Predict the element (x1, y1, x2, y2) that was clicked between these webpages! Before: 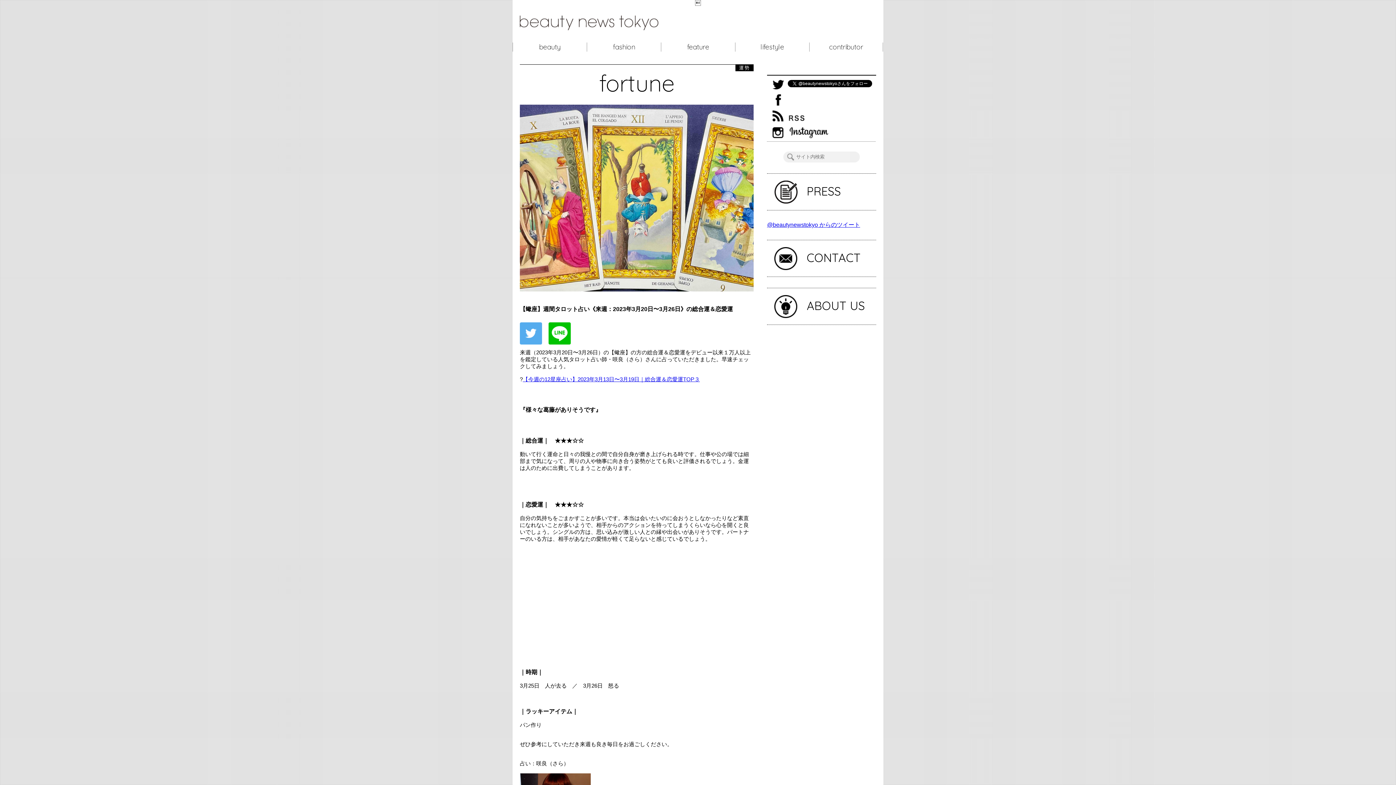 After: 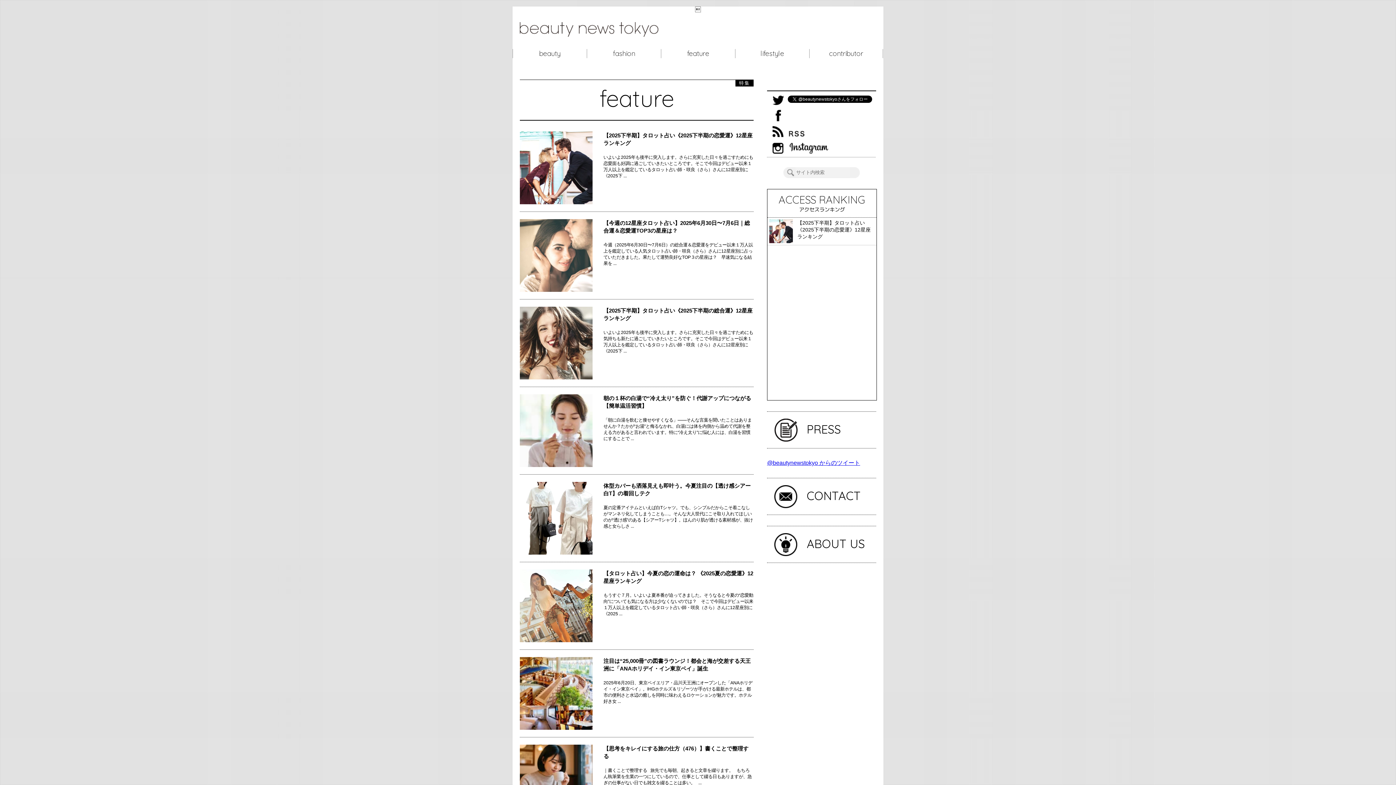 Action: label: feature bbox: (661, 42, 735, 51)